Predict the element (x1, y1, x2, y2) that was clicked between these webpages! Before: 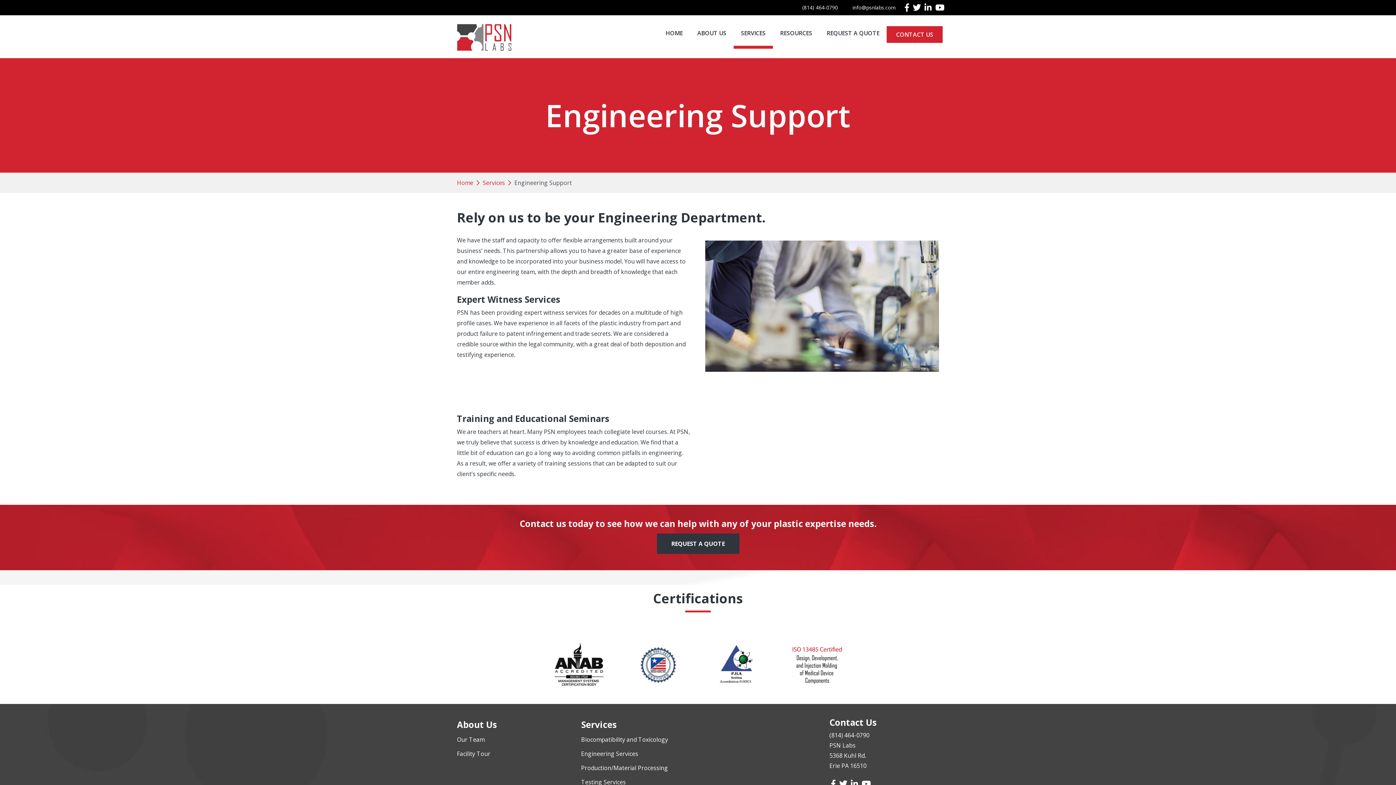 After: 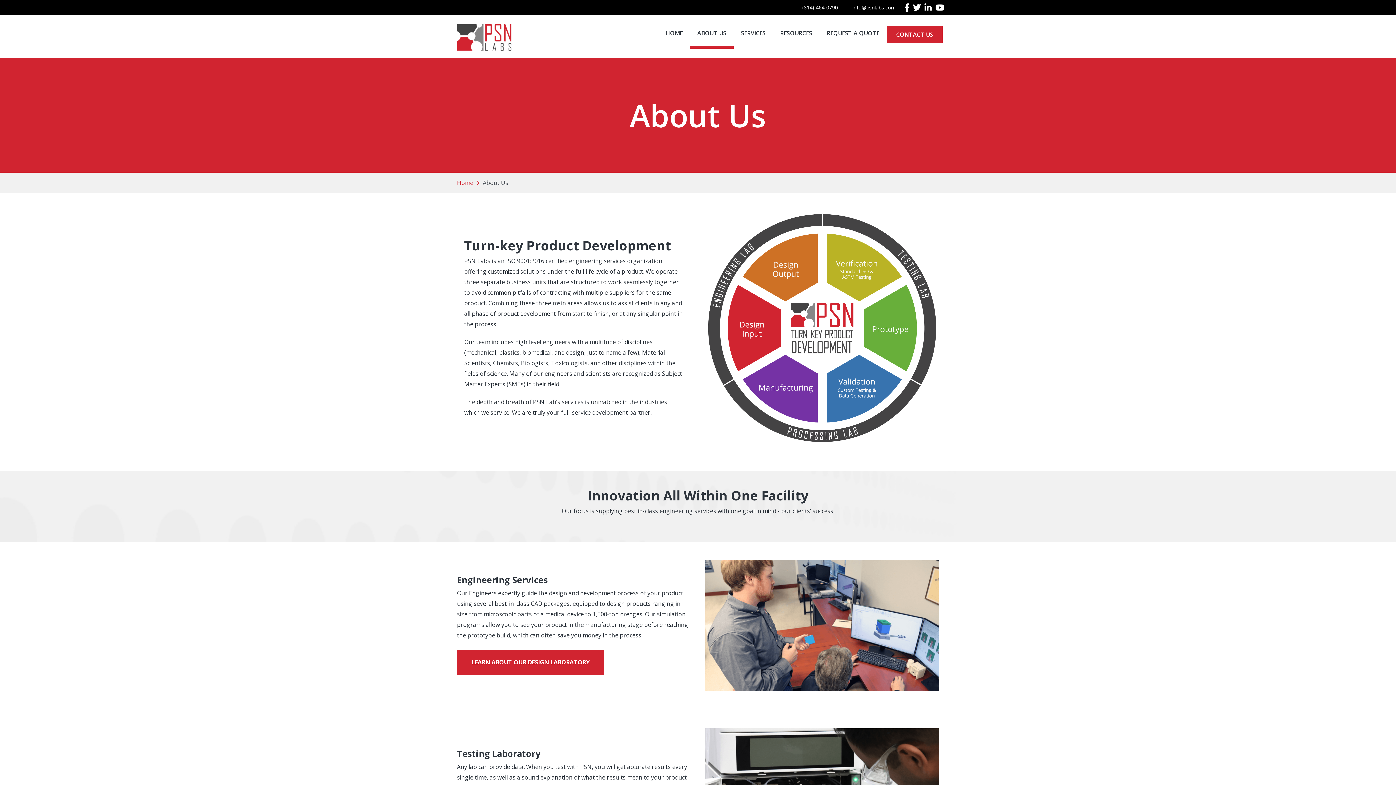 Action: label: ABOUT US bbox: (690, 20, 733, 48)